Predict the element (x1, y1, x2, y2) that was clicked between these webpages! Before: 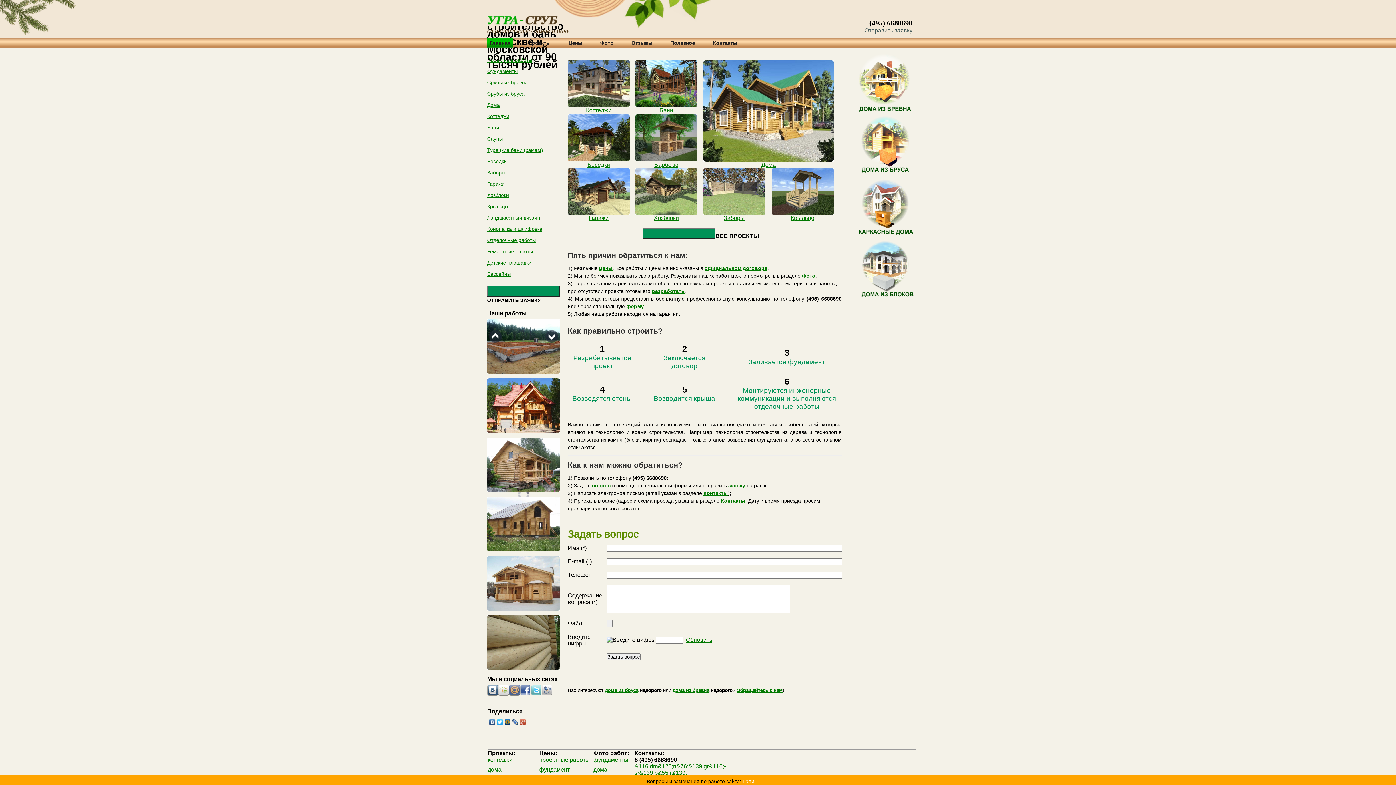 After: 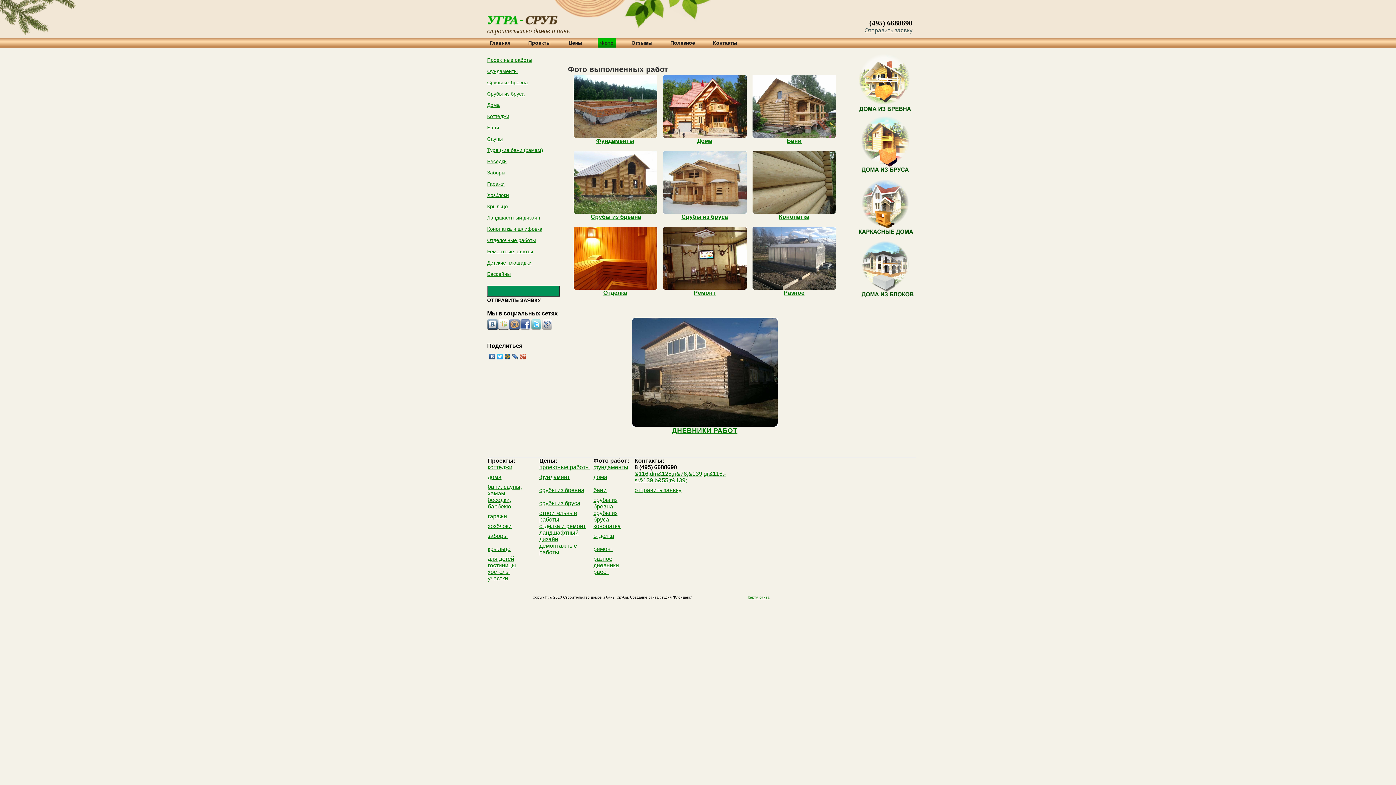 Action: label: Фото bbox: (802, 273, 815, 278)